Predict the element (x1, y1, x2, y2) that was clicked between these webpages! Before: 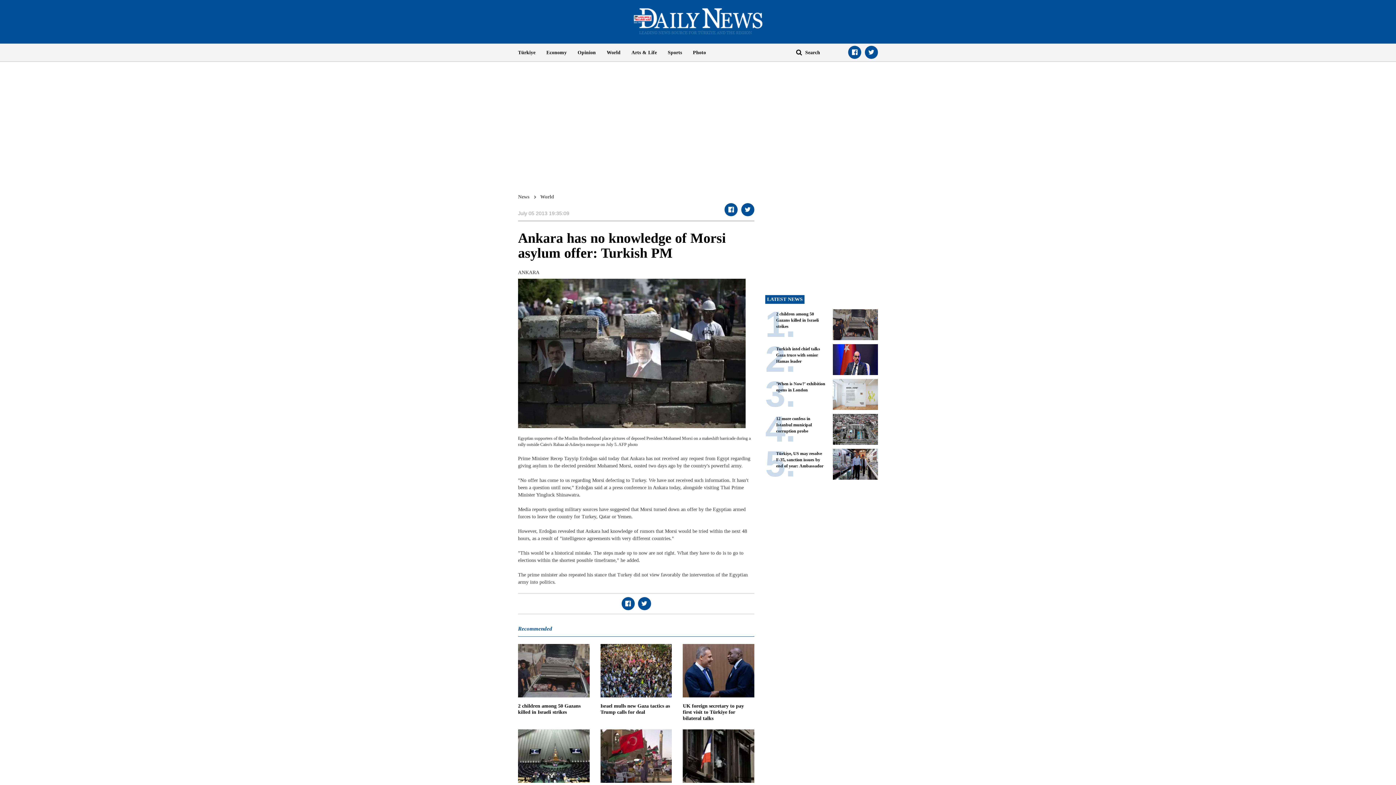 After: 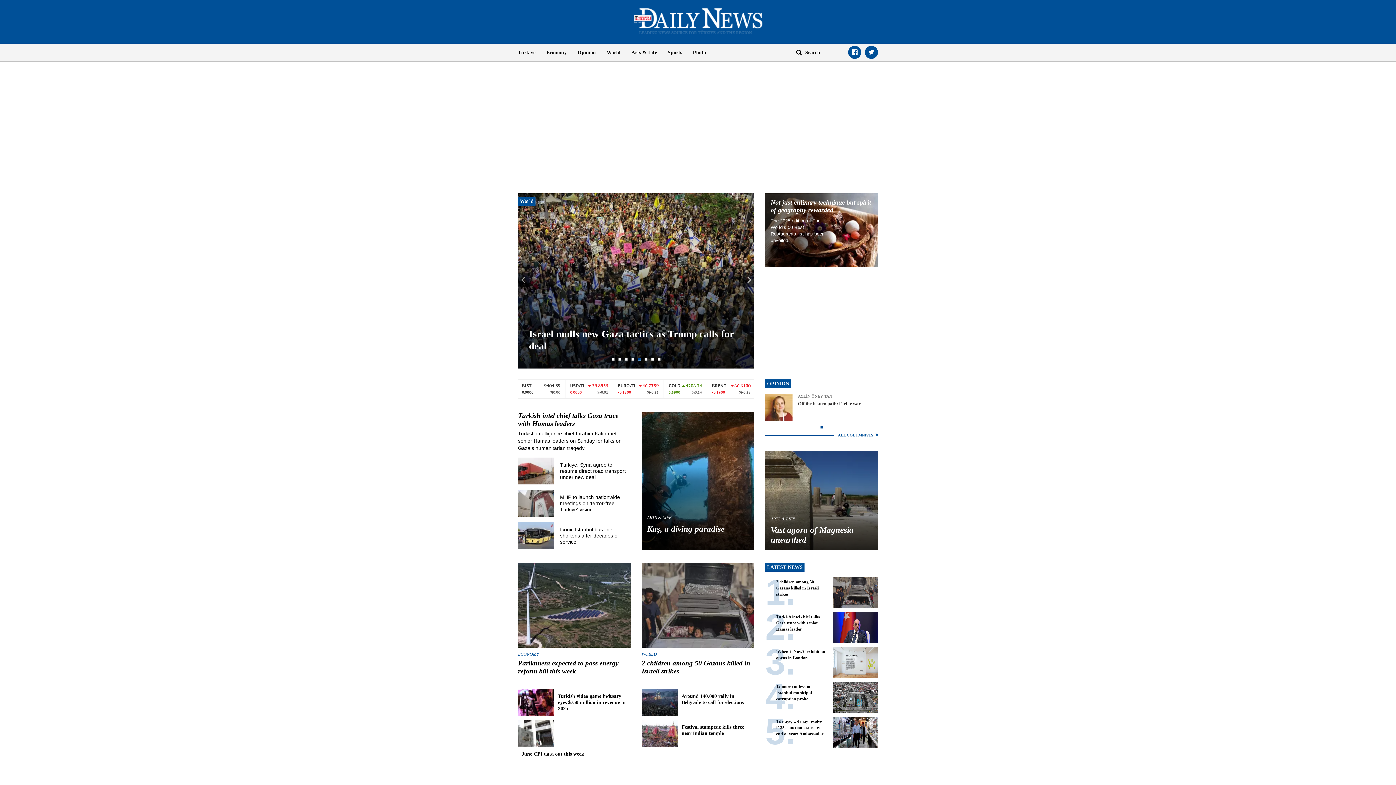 Action: bbox: (518, 194, 529, 199) label: News